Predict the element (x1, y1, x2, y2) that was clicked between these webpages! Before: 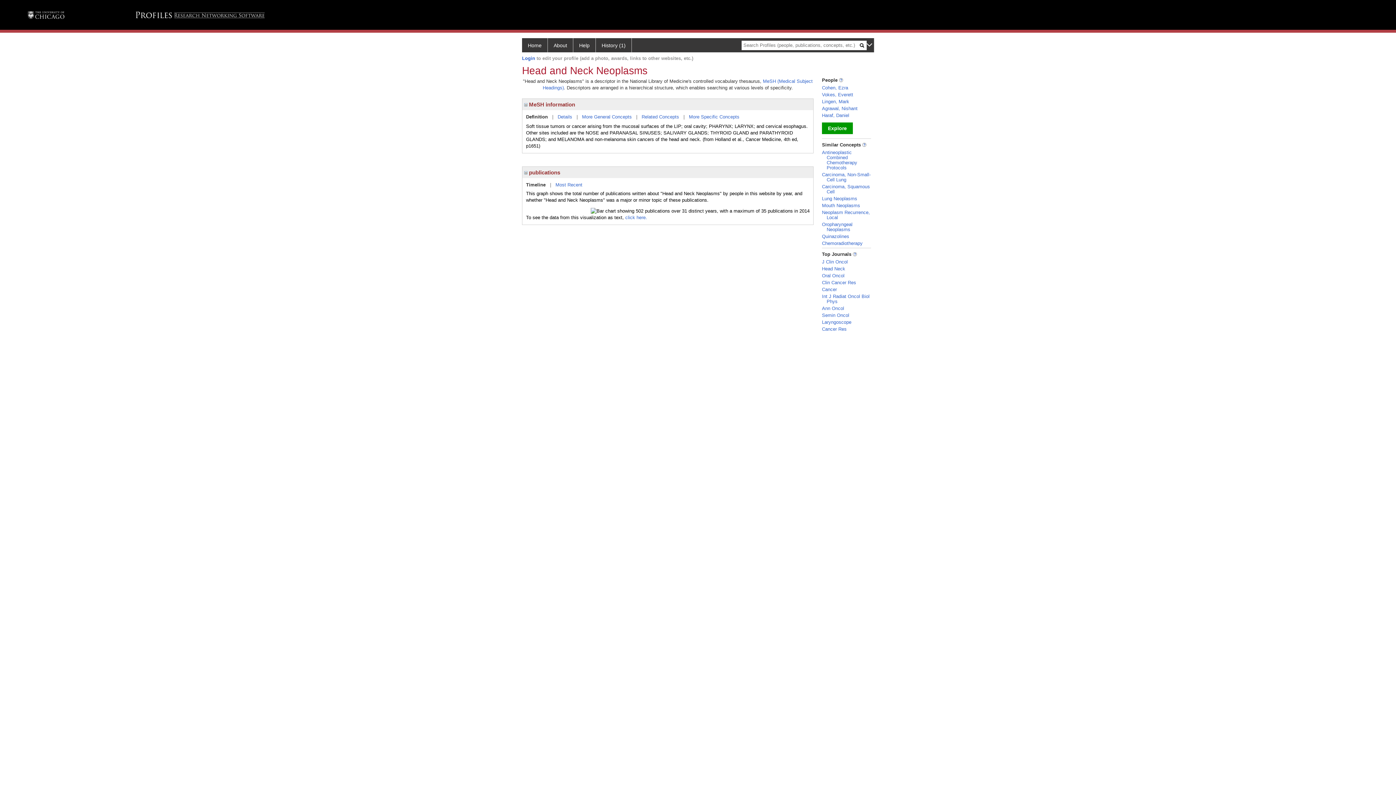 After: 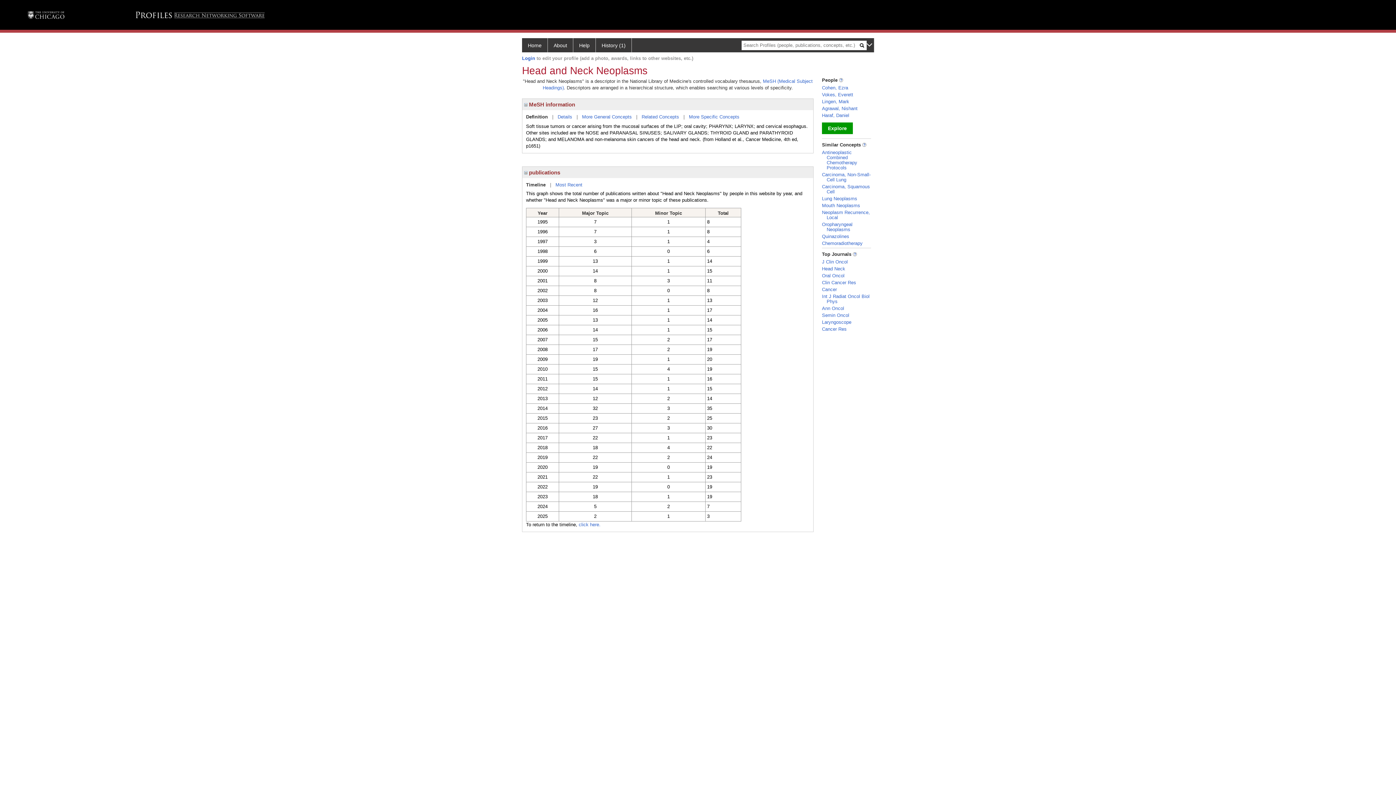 Action: label: click here. bbox: (625, 215, 647, 220)